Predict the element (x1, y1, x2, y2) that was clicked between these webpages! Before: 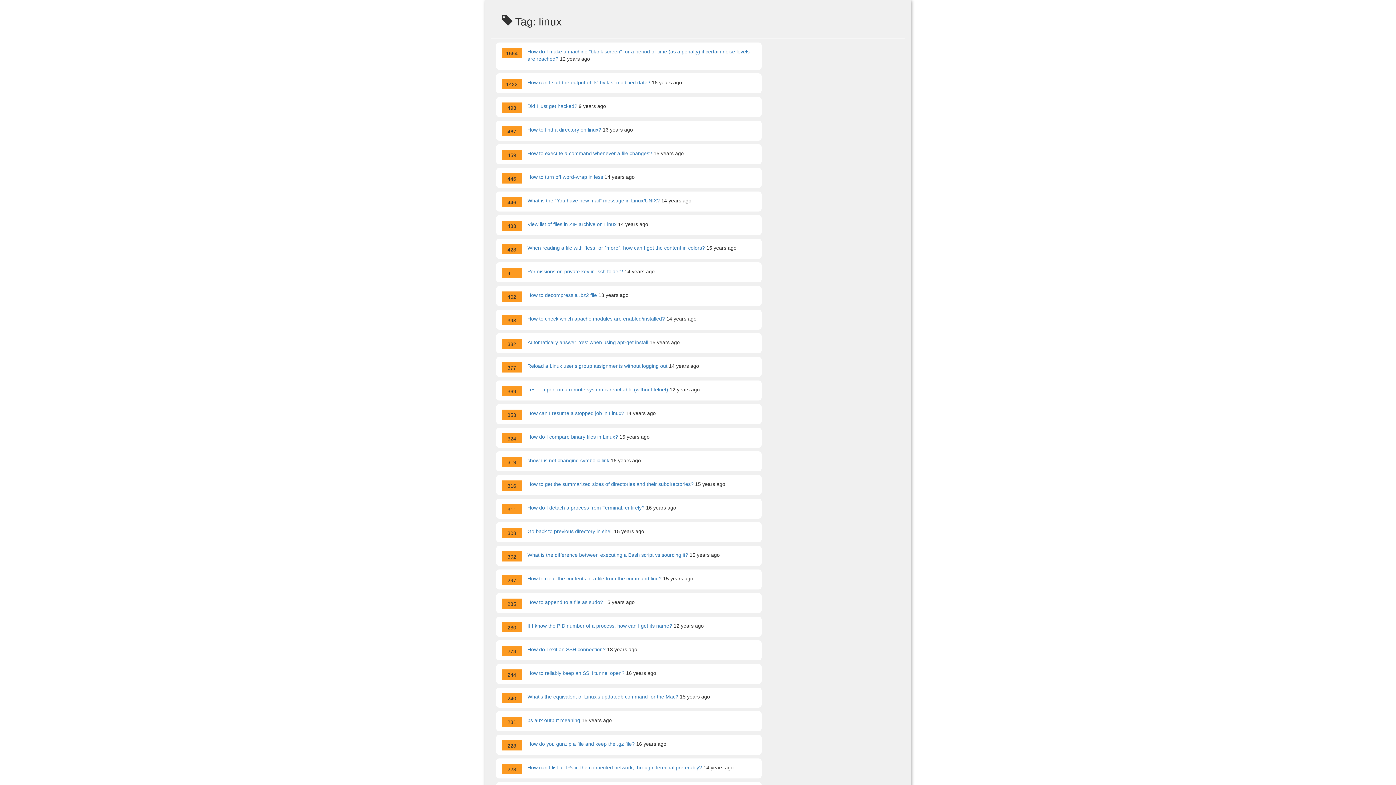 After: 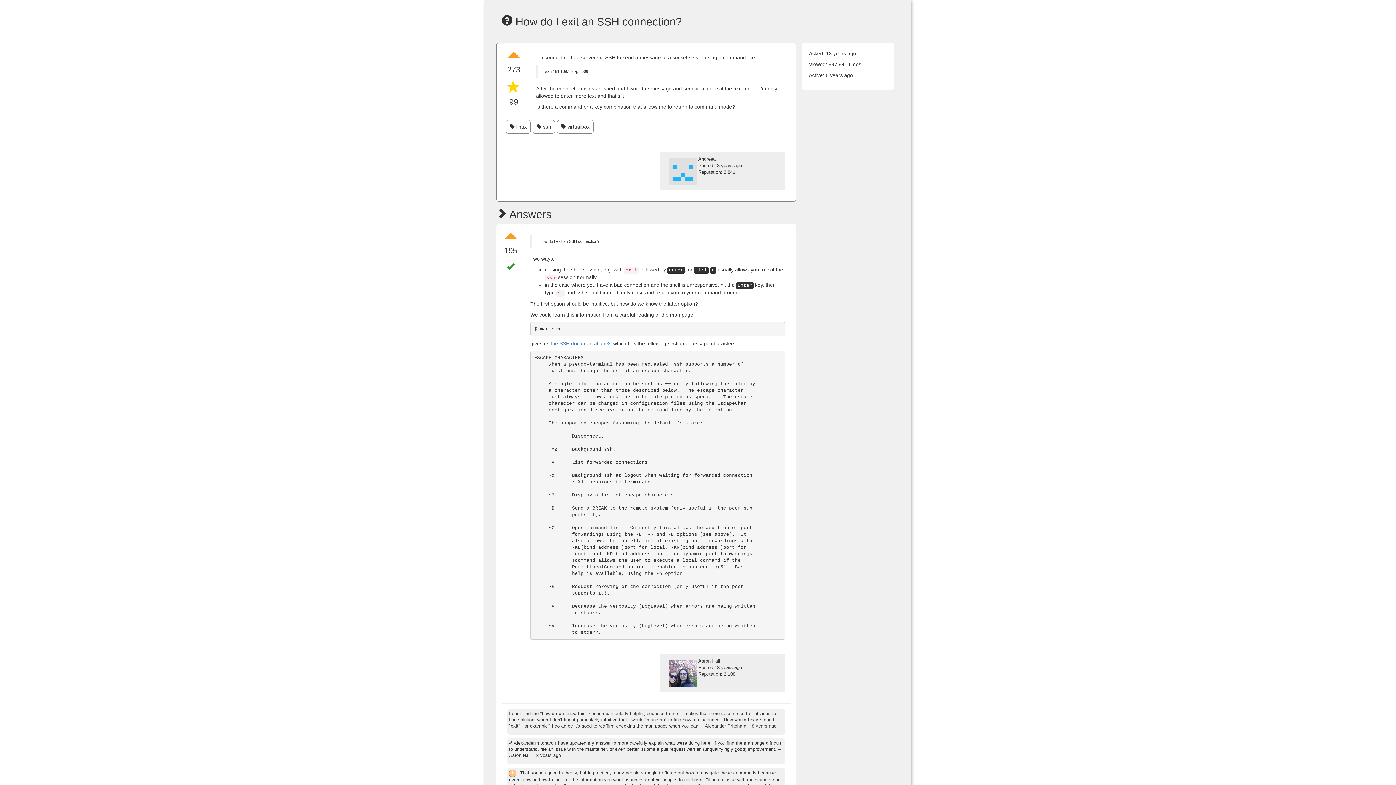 Action: bbox: (527, 646, 605, 652) label: How do I exit an SSH connection?